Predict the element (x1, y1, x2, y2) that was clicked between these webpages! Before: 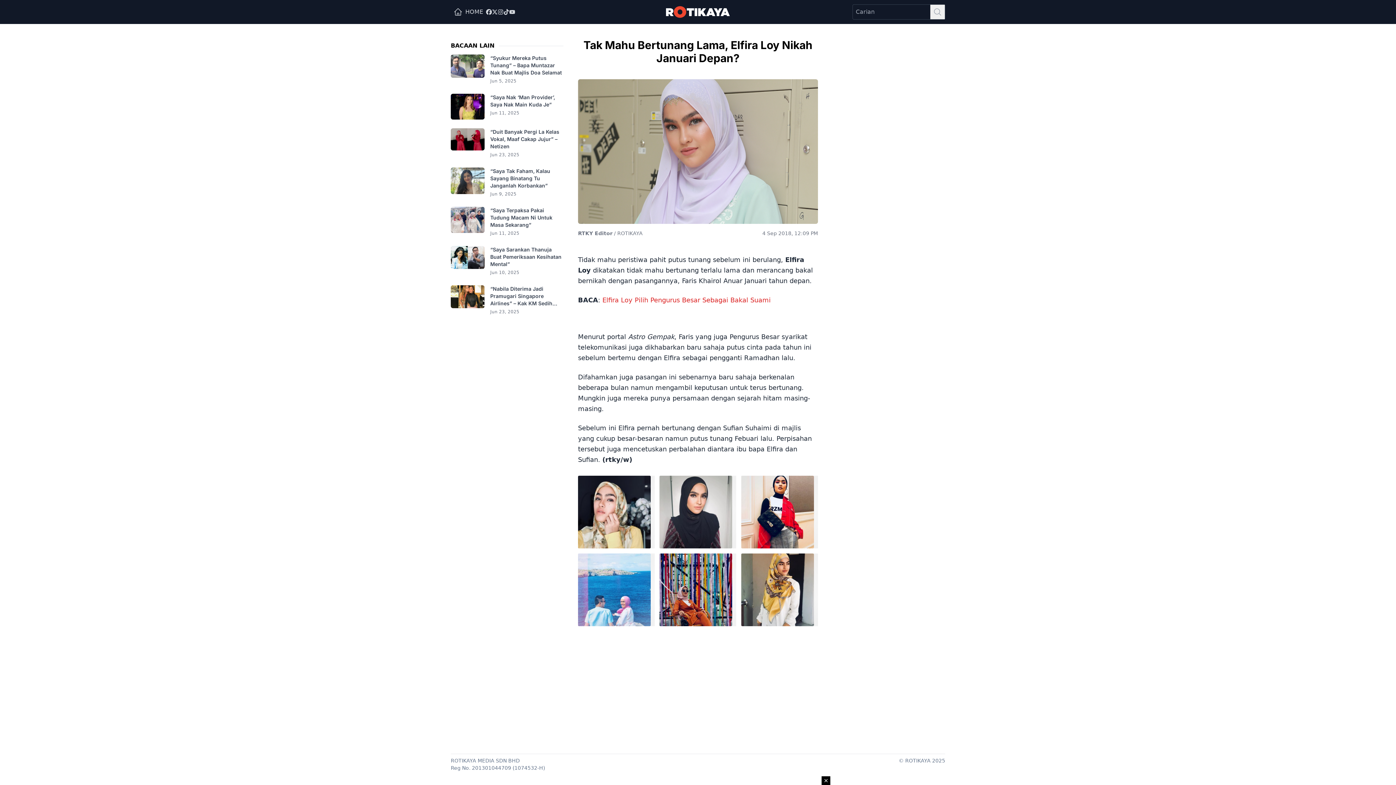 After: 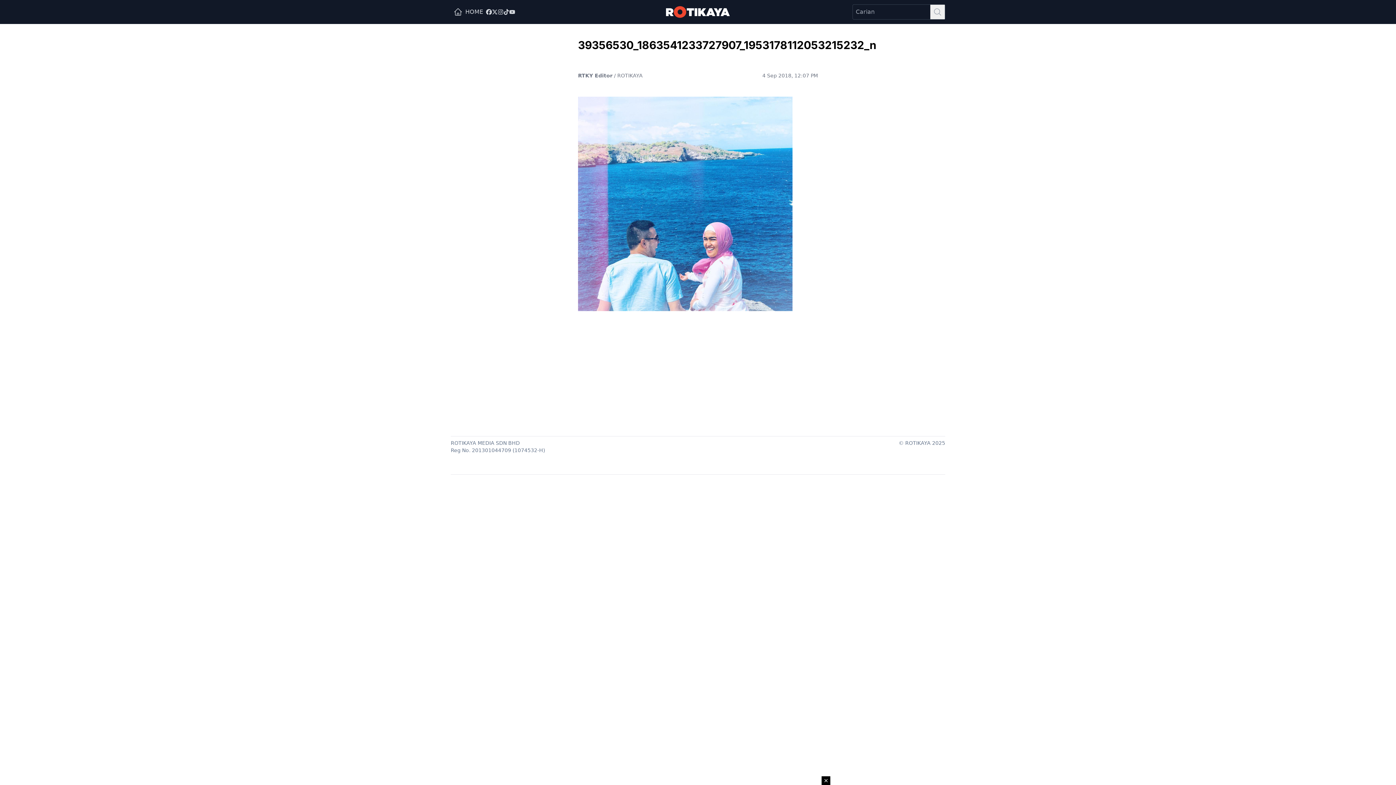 Action: bbox: (578, 553, 654, 626)